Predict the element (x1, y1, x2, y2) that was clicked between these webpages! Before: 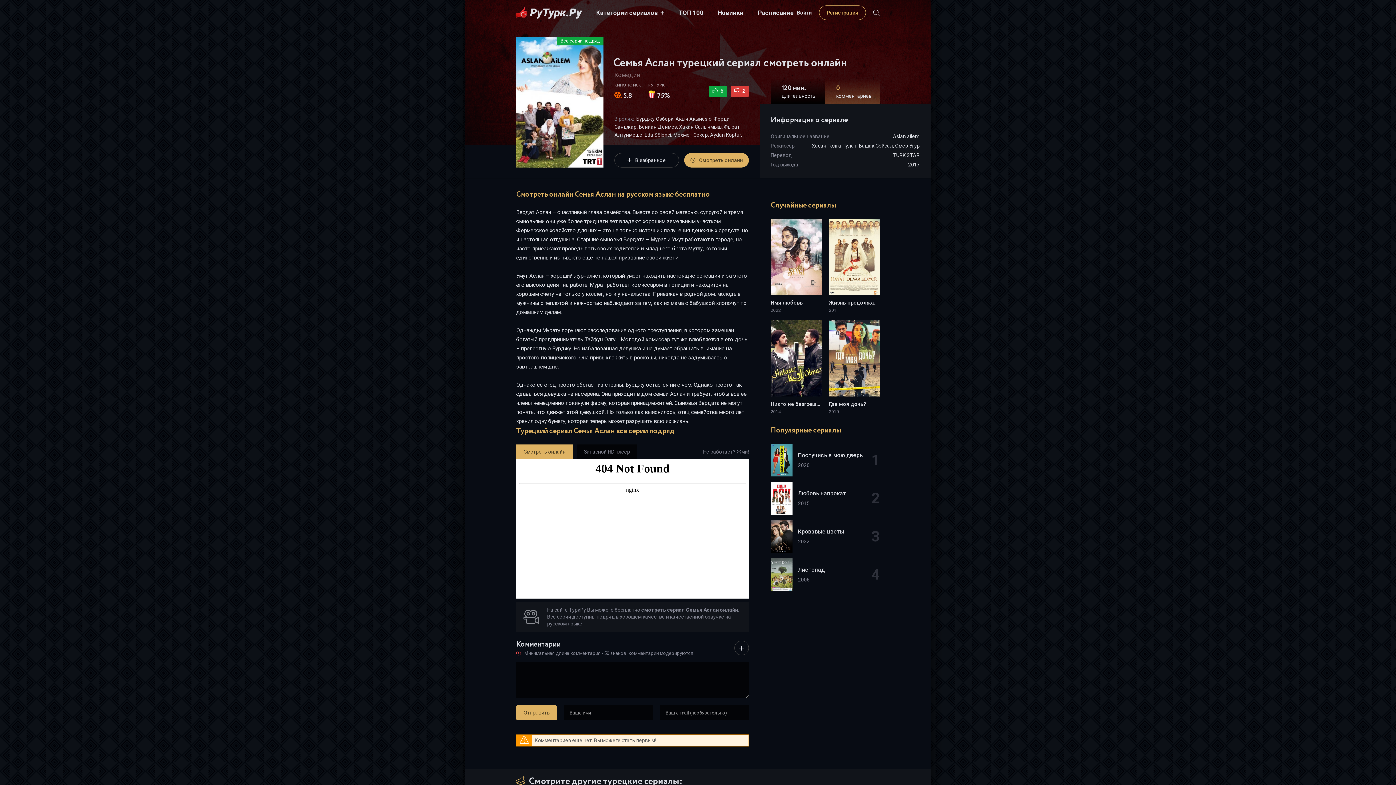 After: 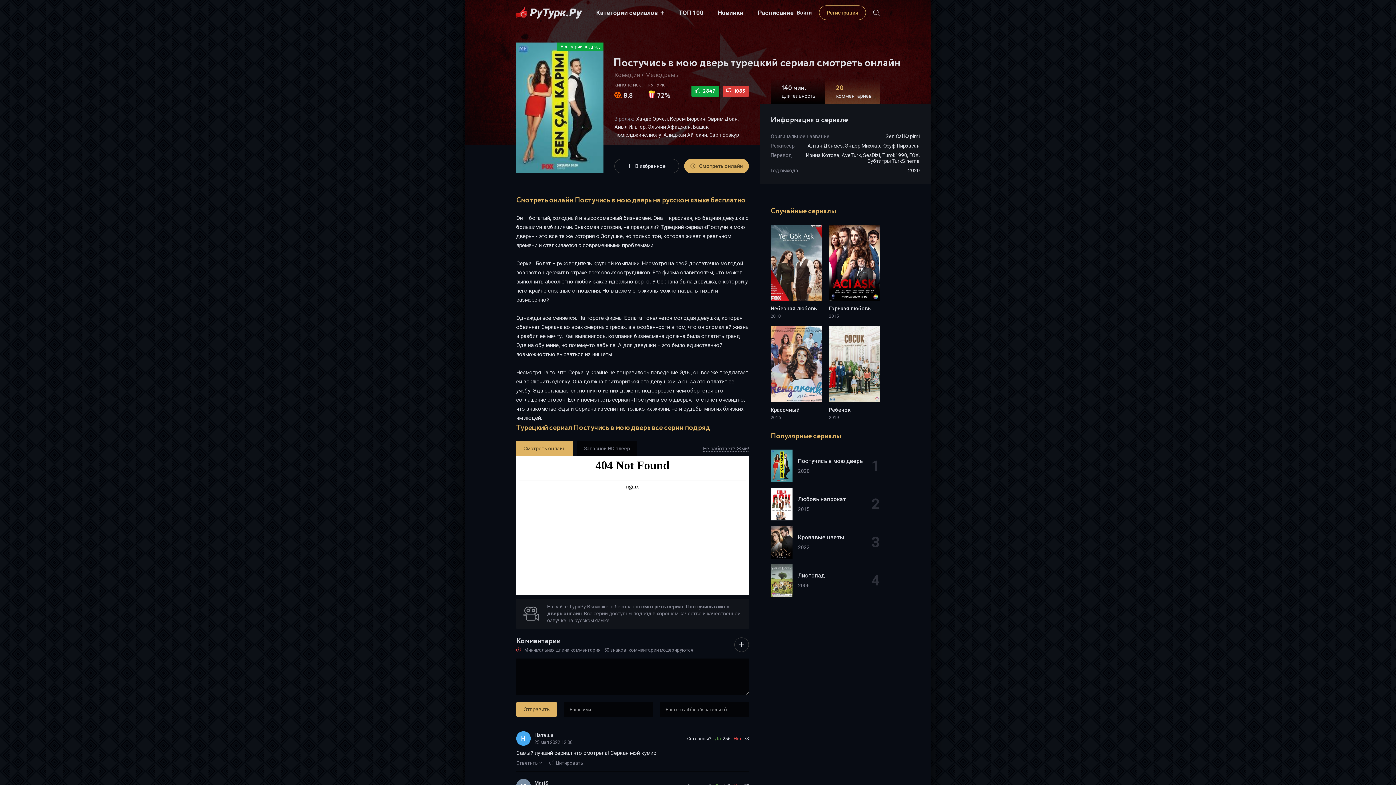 Action: bbox: (770, 444, 880, 476) label: Постучись в мою дверь
2020